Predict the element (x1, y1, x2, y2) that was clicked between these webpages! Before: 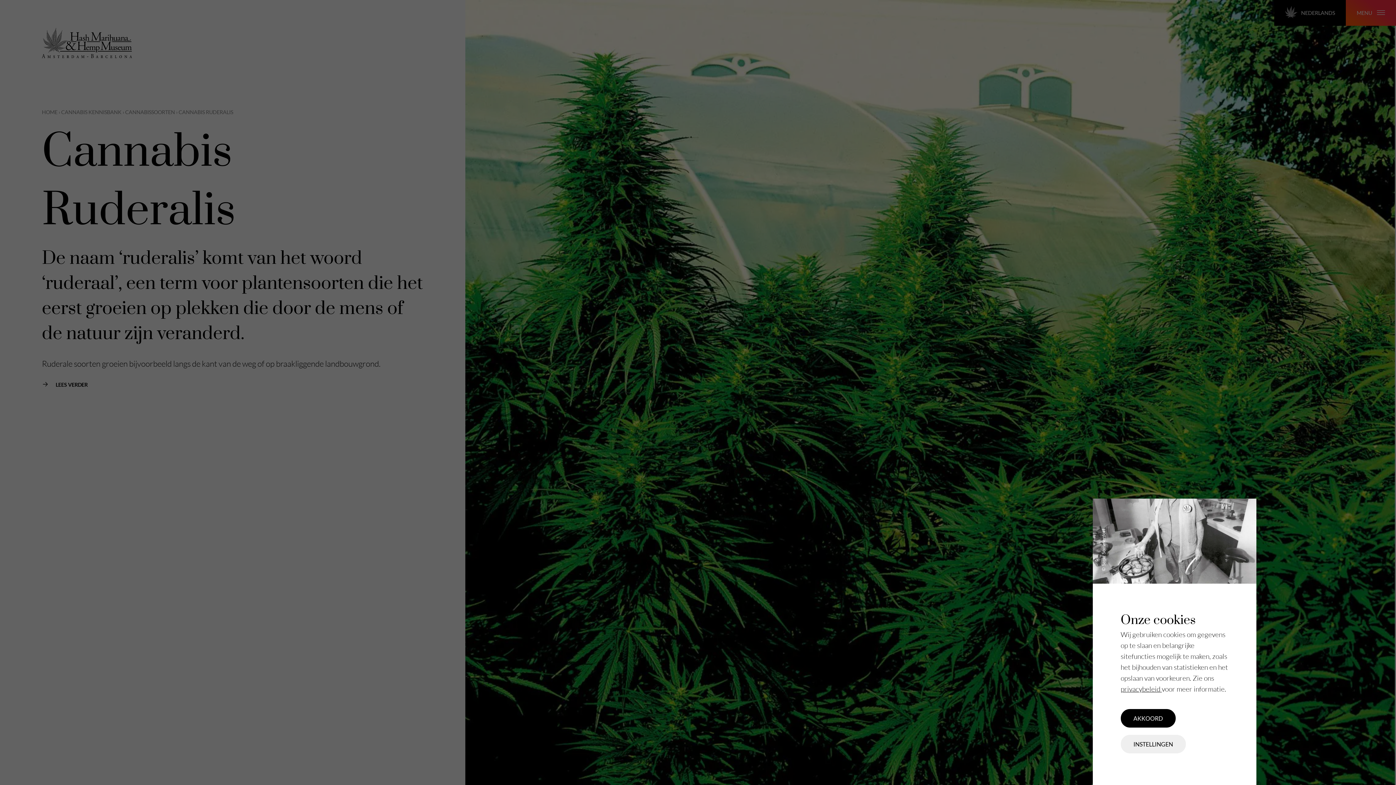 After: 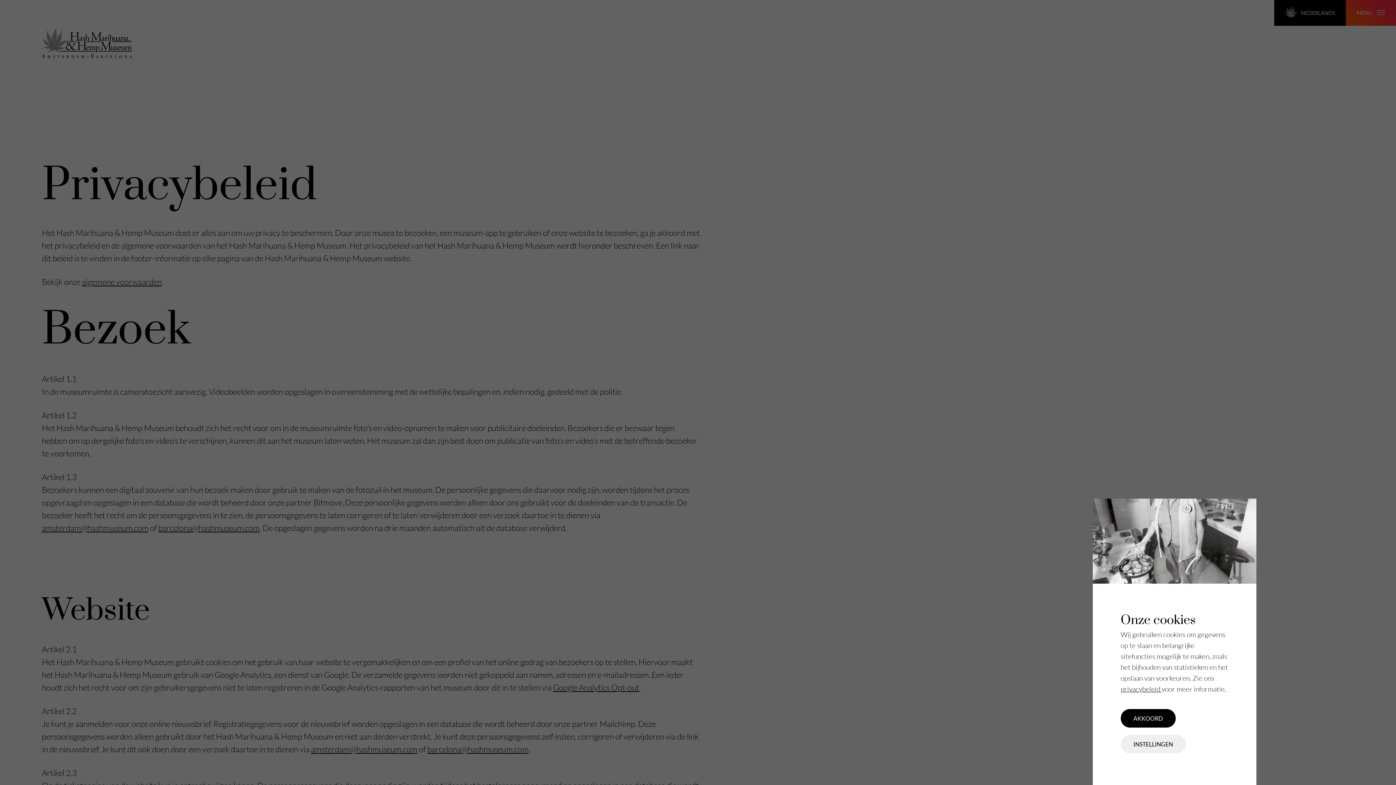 Action: label: privacybeleid  bbox: (1121, 685, 1162, 693)